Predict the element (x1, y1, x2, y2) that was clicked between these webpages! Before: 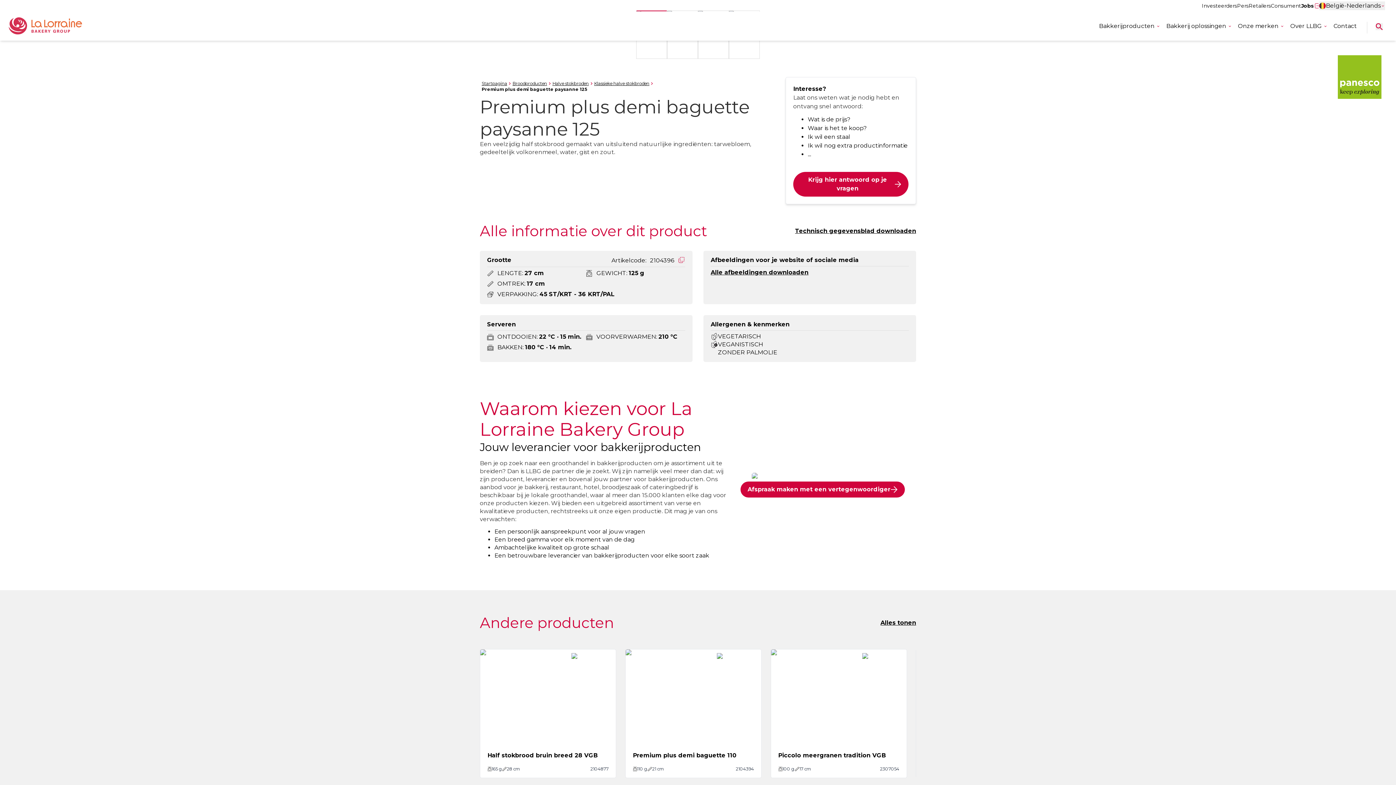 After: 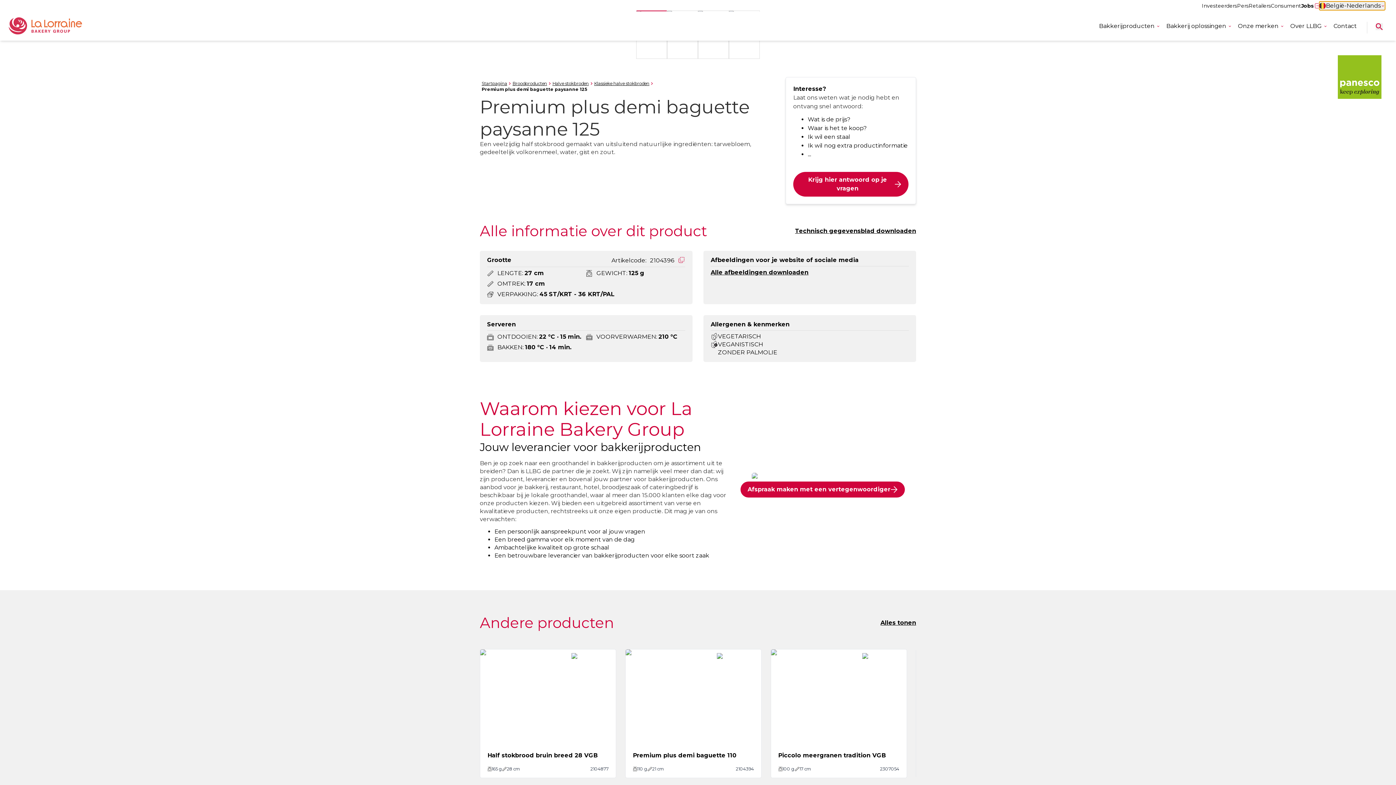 Action: label: België
-
Nederlands bbox: (1319, 1, 1385, 10)